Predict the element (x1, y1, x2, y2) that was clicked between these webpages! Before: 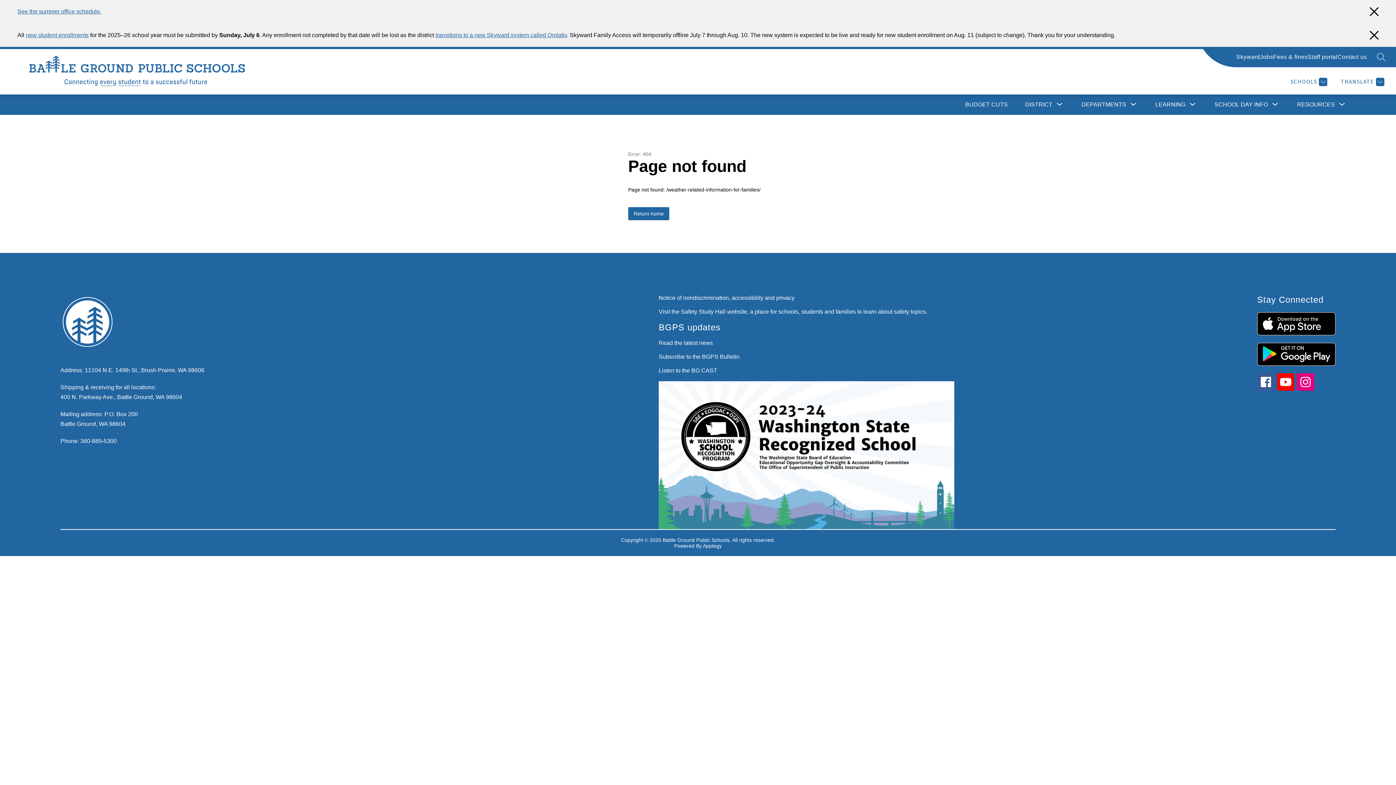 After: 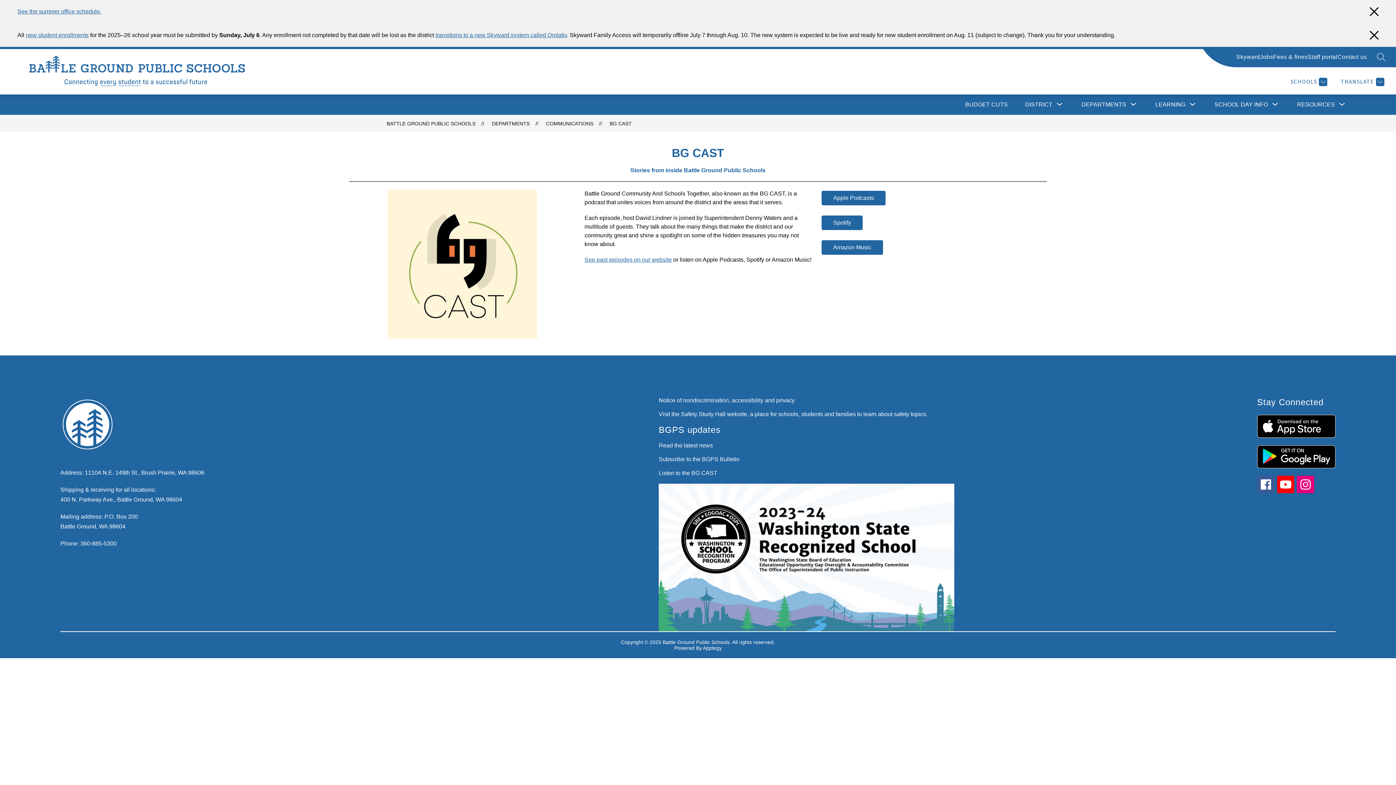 Action: label: Listen to the BG CAST bbox: (658, 367, 717, 374)